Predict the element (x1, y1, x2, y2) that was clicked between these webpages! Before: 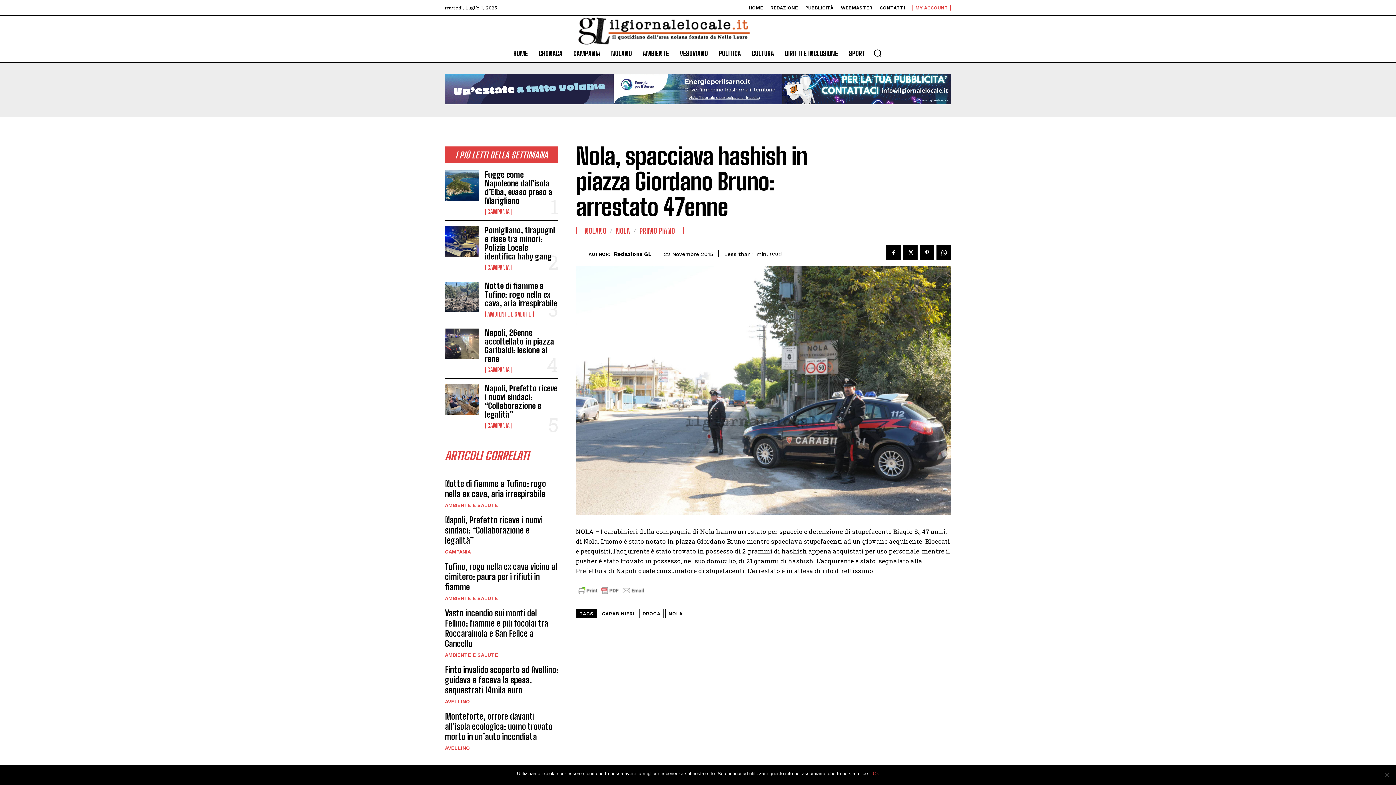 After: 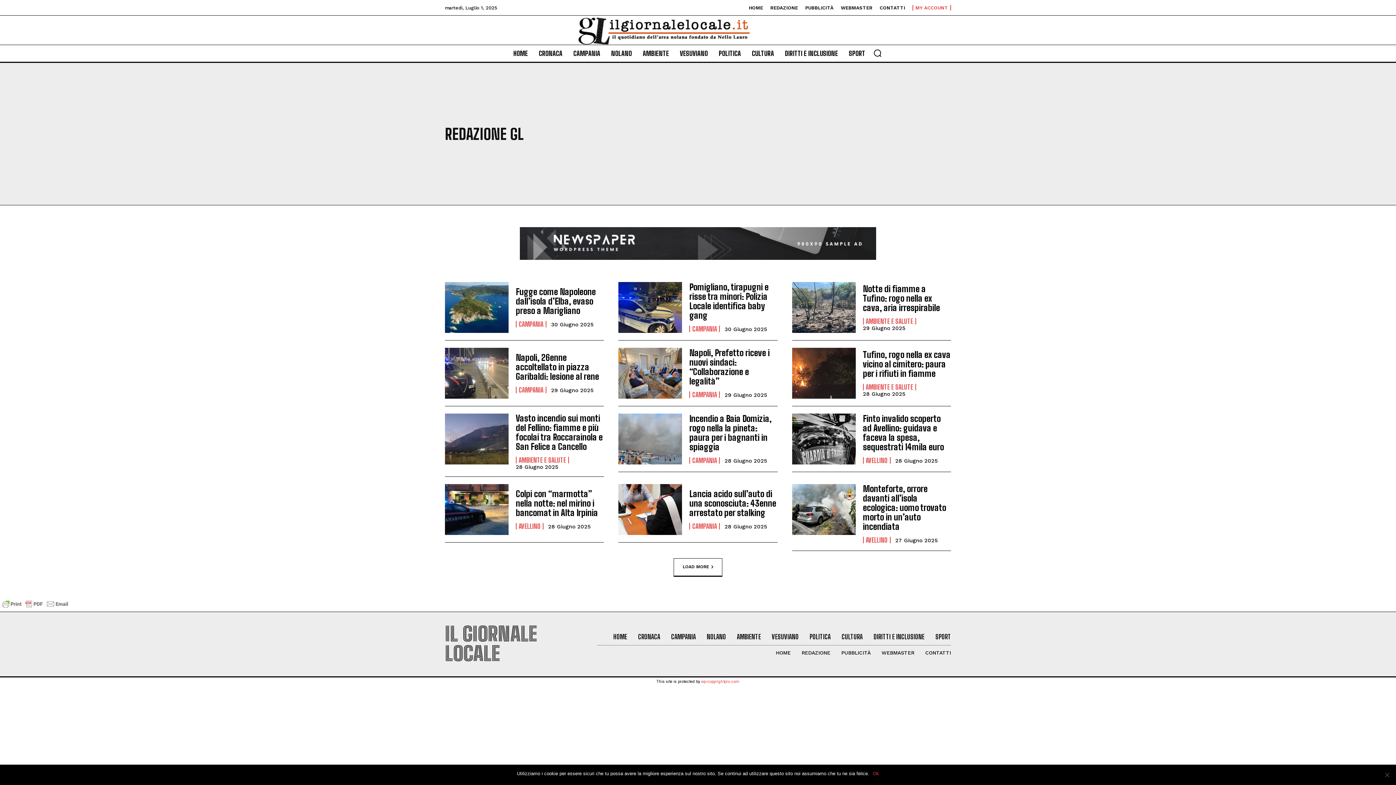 Action: label: Redazione GL bbox: (614, 250, 651, 257)